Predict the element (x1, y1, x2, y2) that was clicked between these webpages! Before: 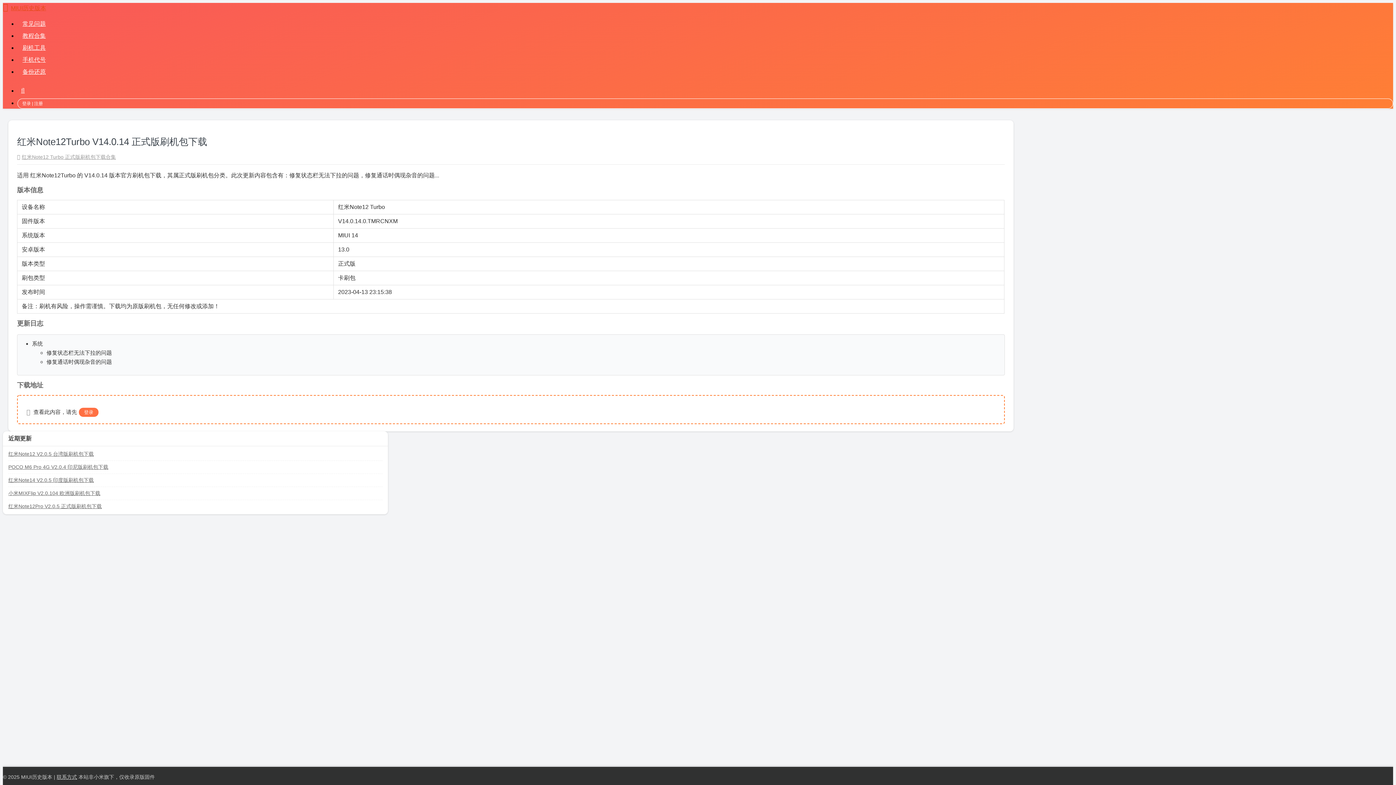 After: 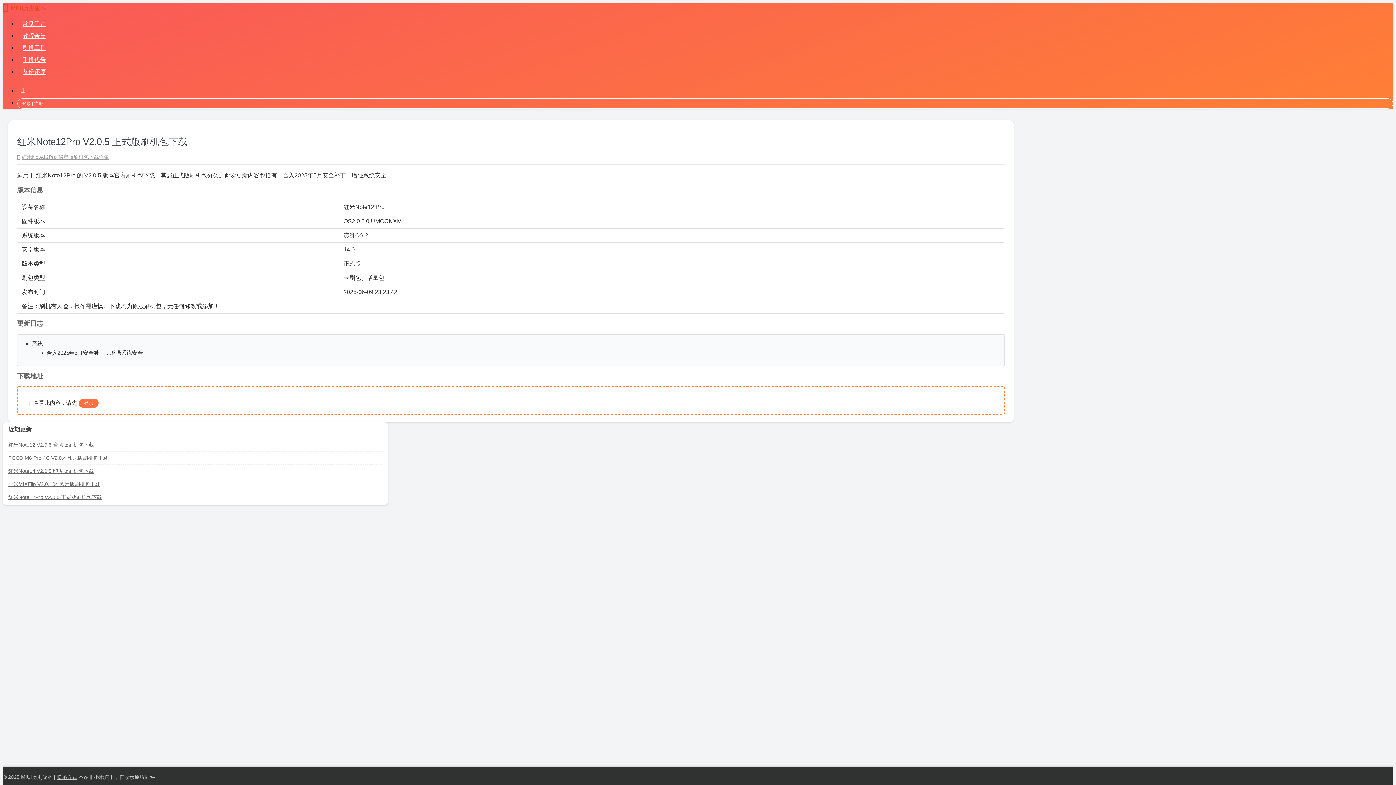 Action: bbox: (8, 503, 101, 509) label: 红米Note12Pro V2.0.5 正式版刷机包下载